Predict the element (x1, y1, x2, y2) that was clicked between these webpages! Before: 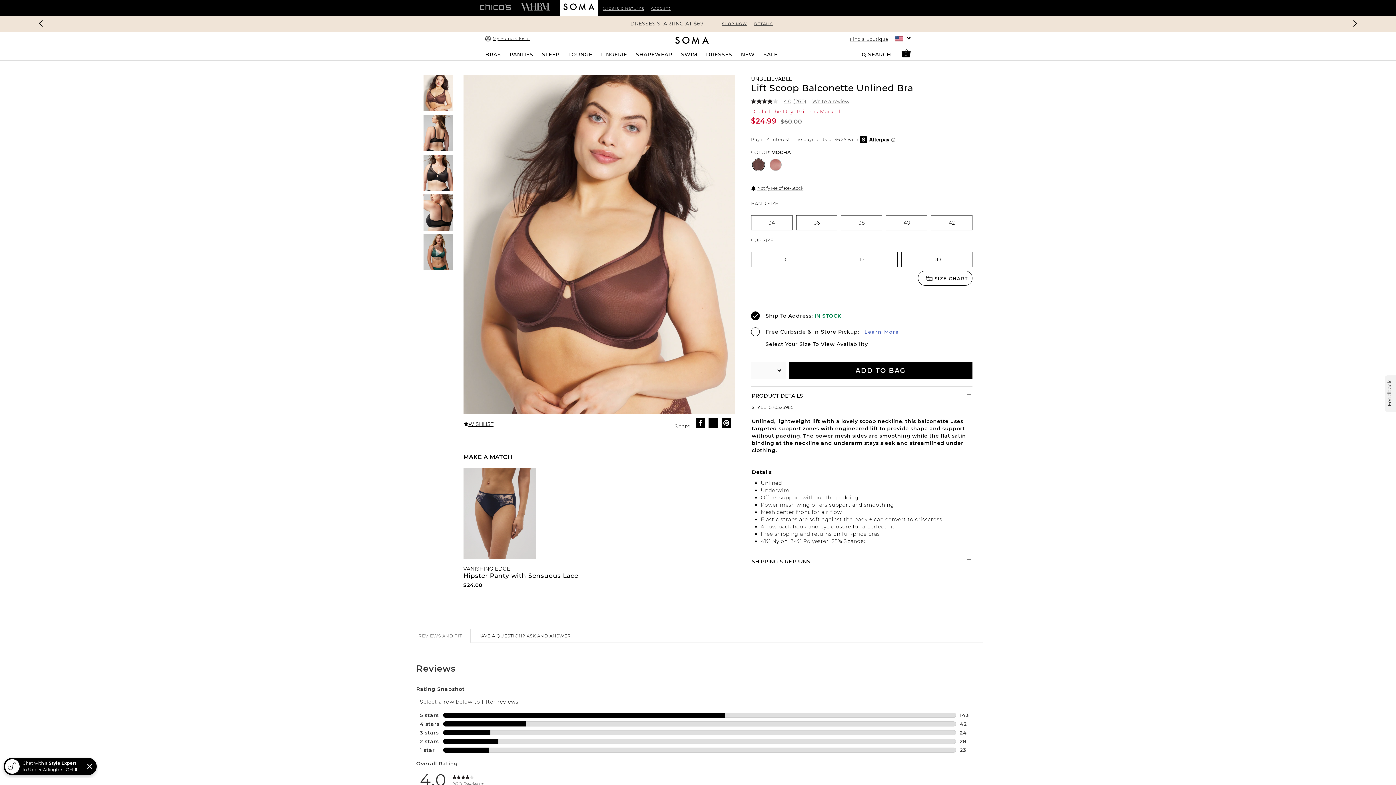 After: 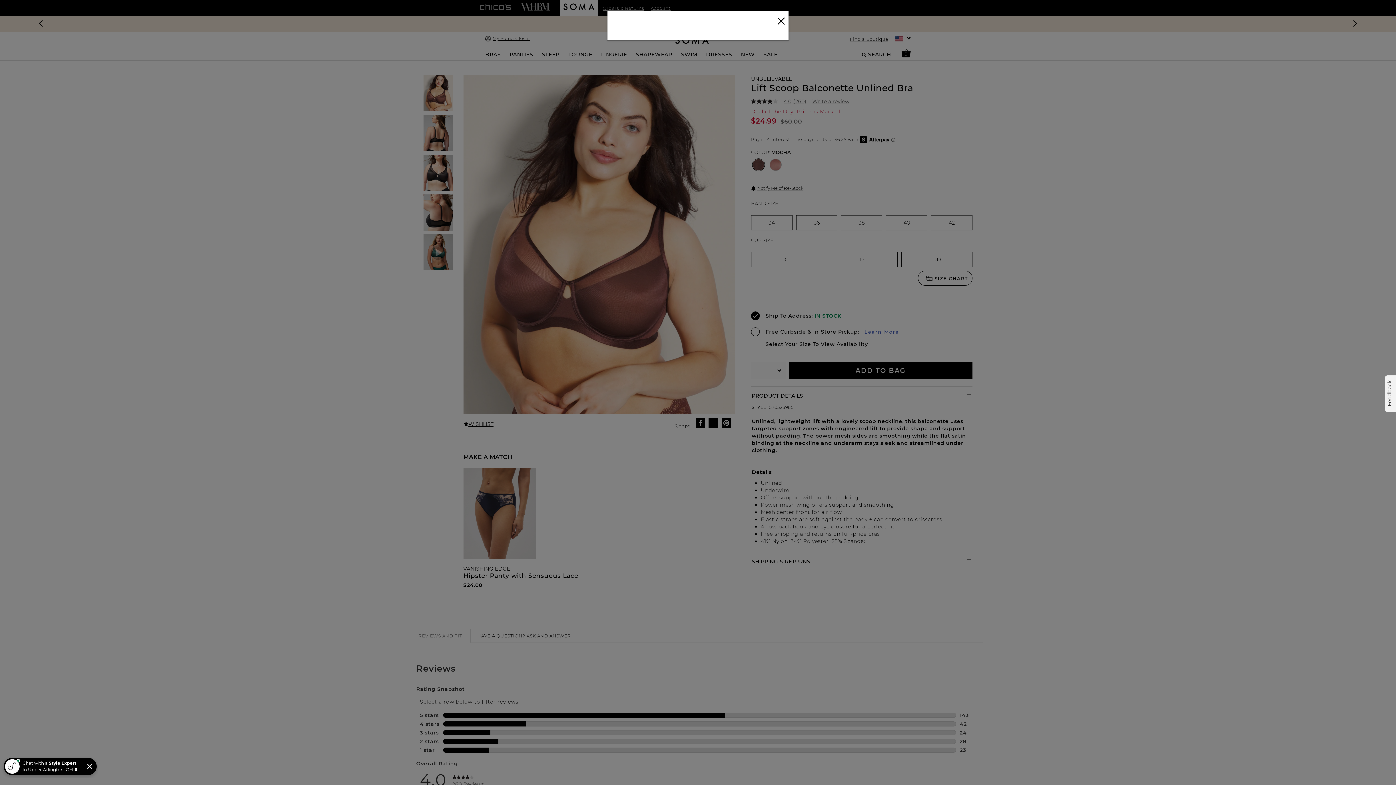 Action: label: Notify Me of Re-Stock bbox: (751, 171, 972, 180)